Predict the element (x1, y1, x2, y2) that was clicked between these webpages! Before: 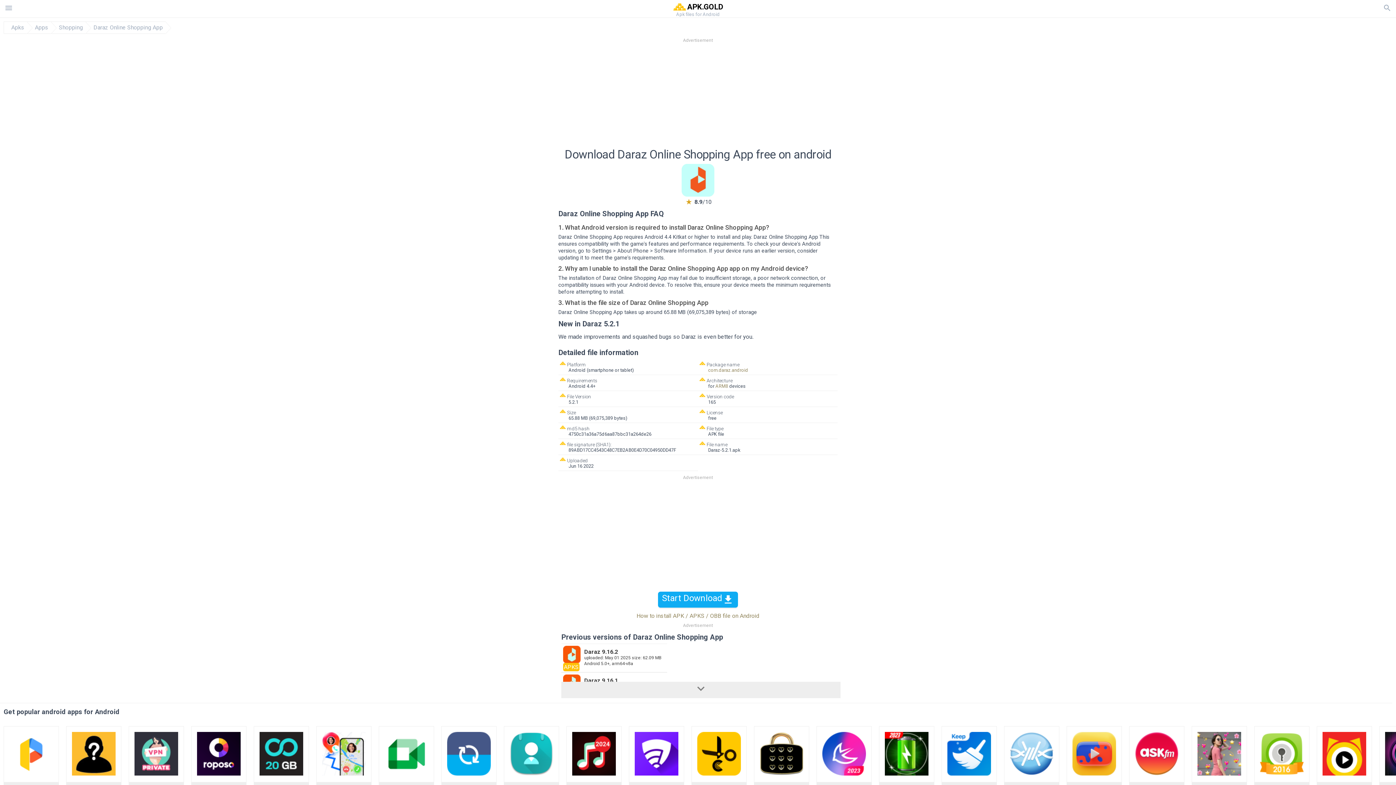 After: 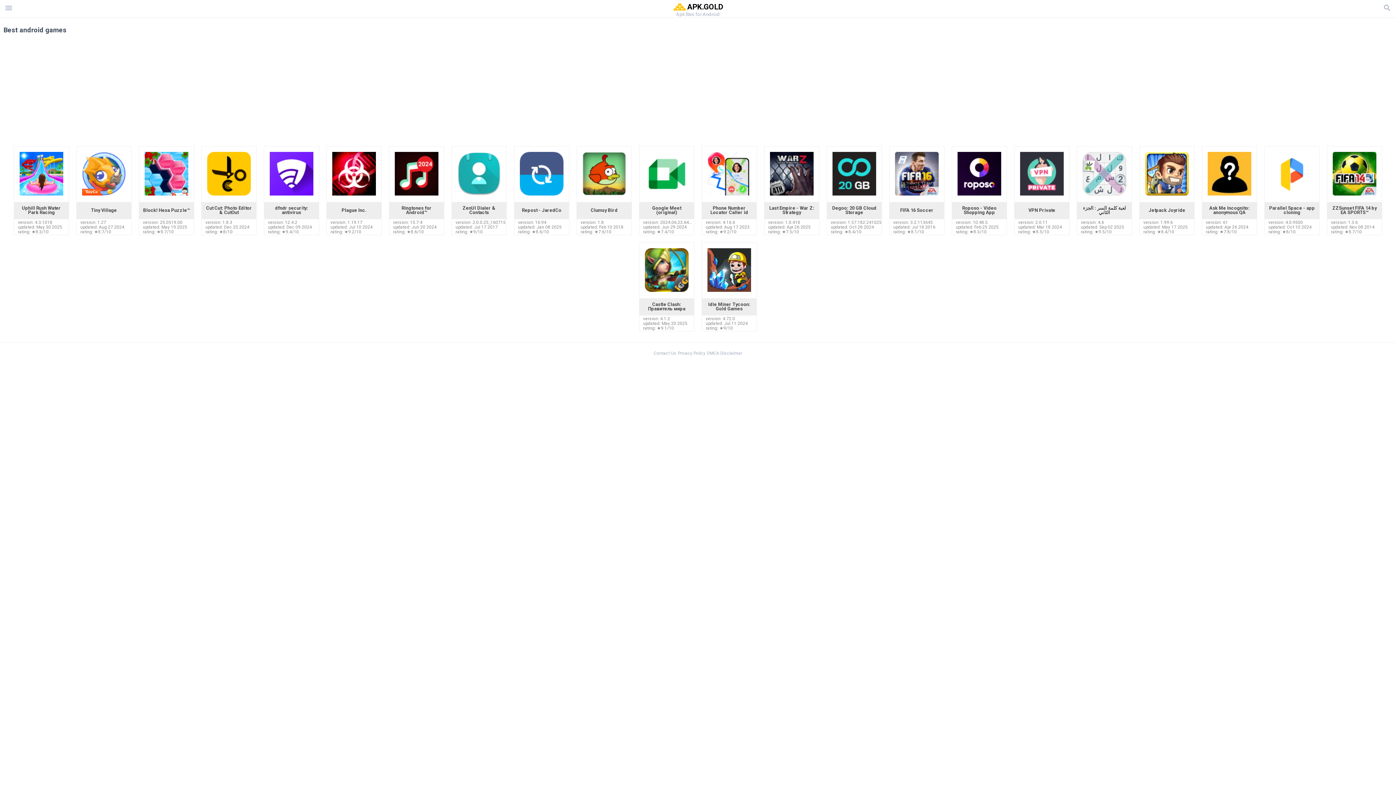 Action: bbox: (11, 24, 24, 30) label: Apks